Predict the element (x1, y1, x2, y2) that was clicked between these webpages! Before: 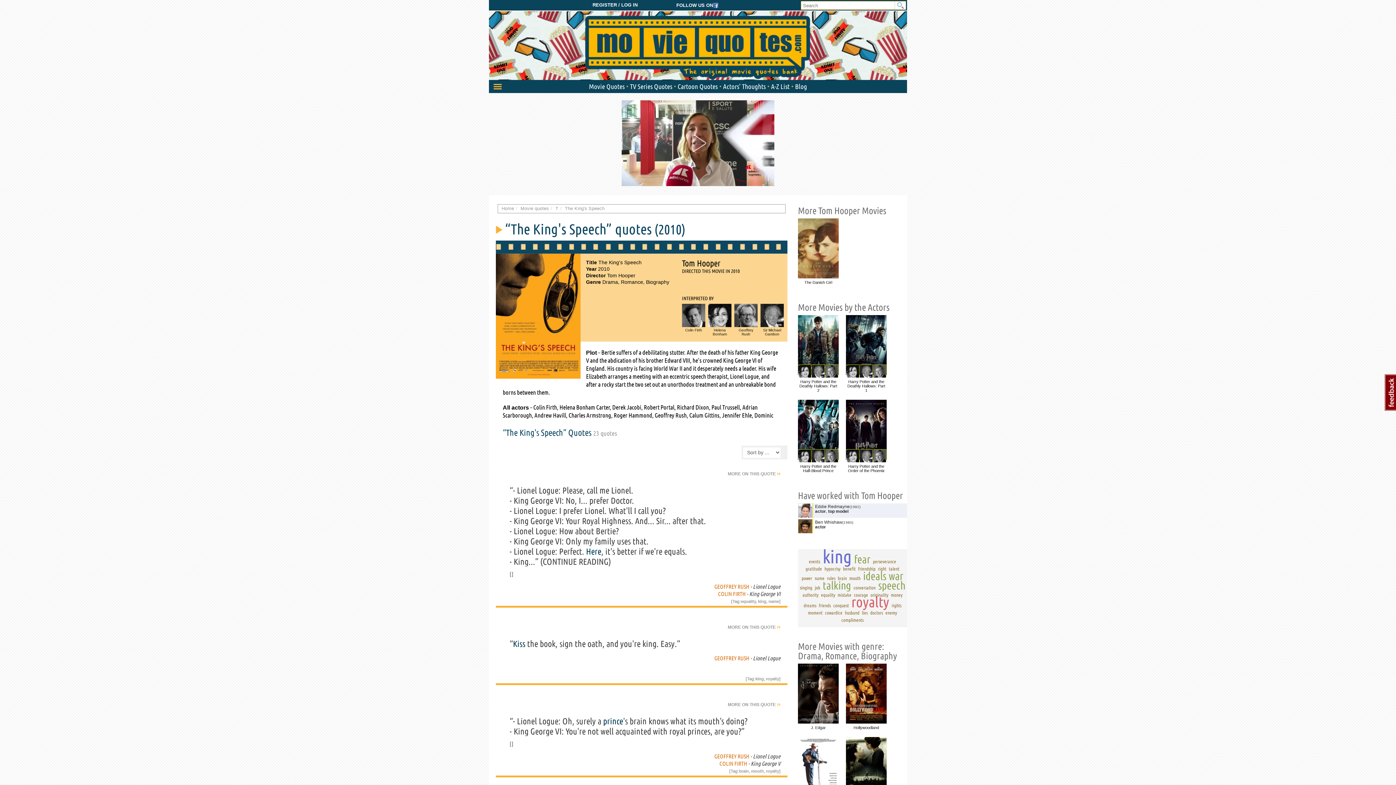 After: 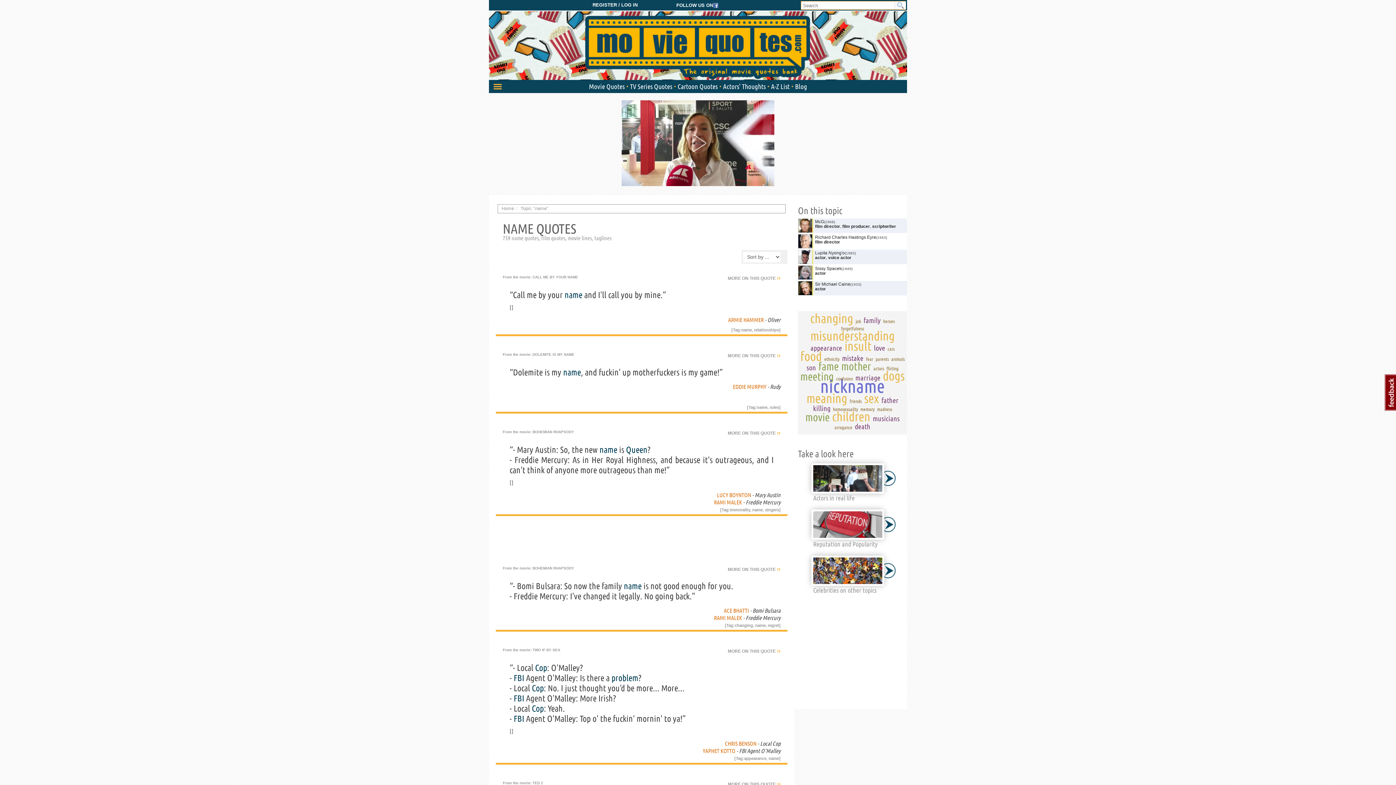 Action: label: name bbox: (814, 575, 824, 580)